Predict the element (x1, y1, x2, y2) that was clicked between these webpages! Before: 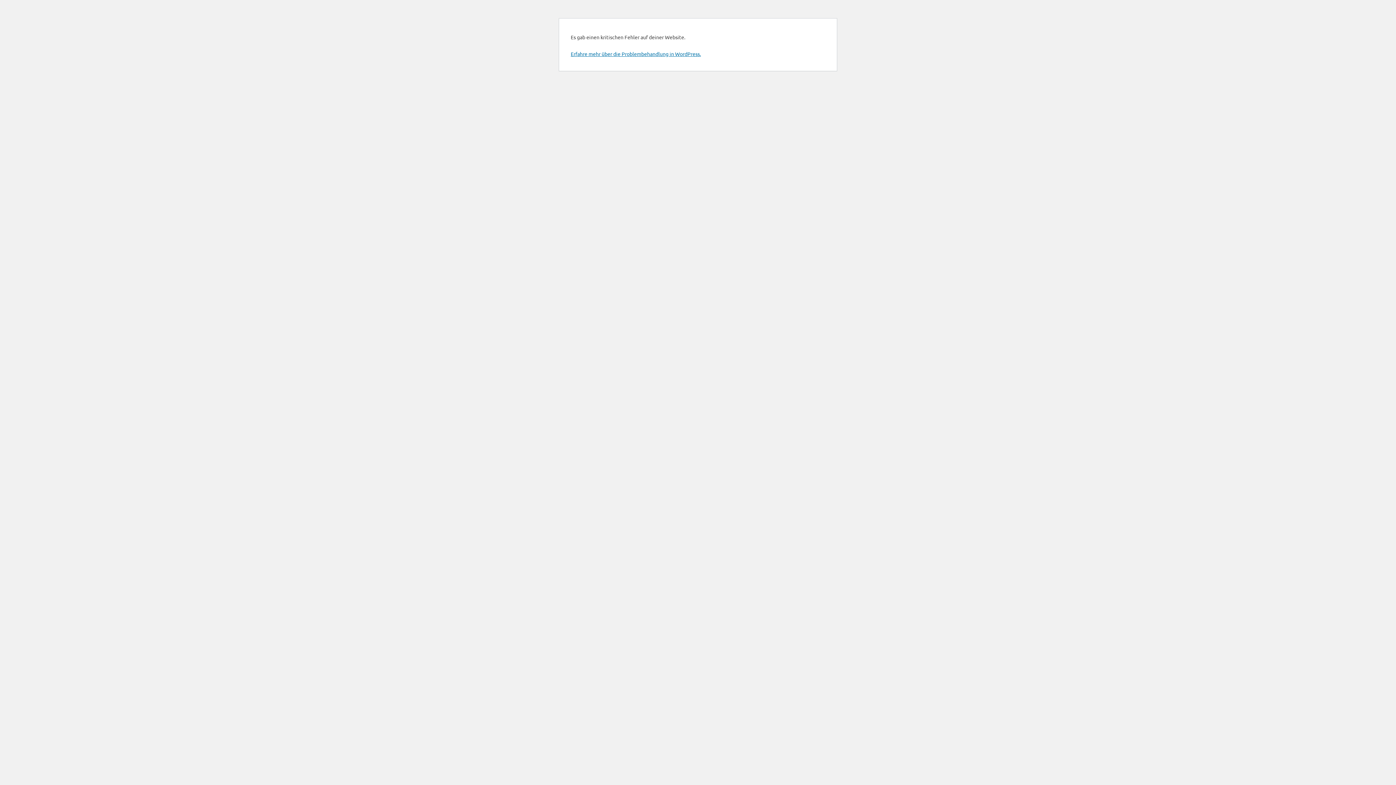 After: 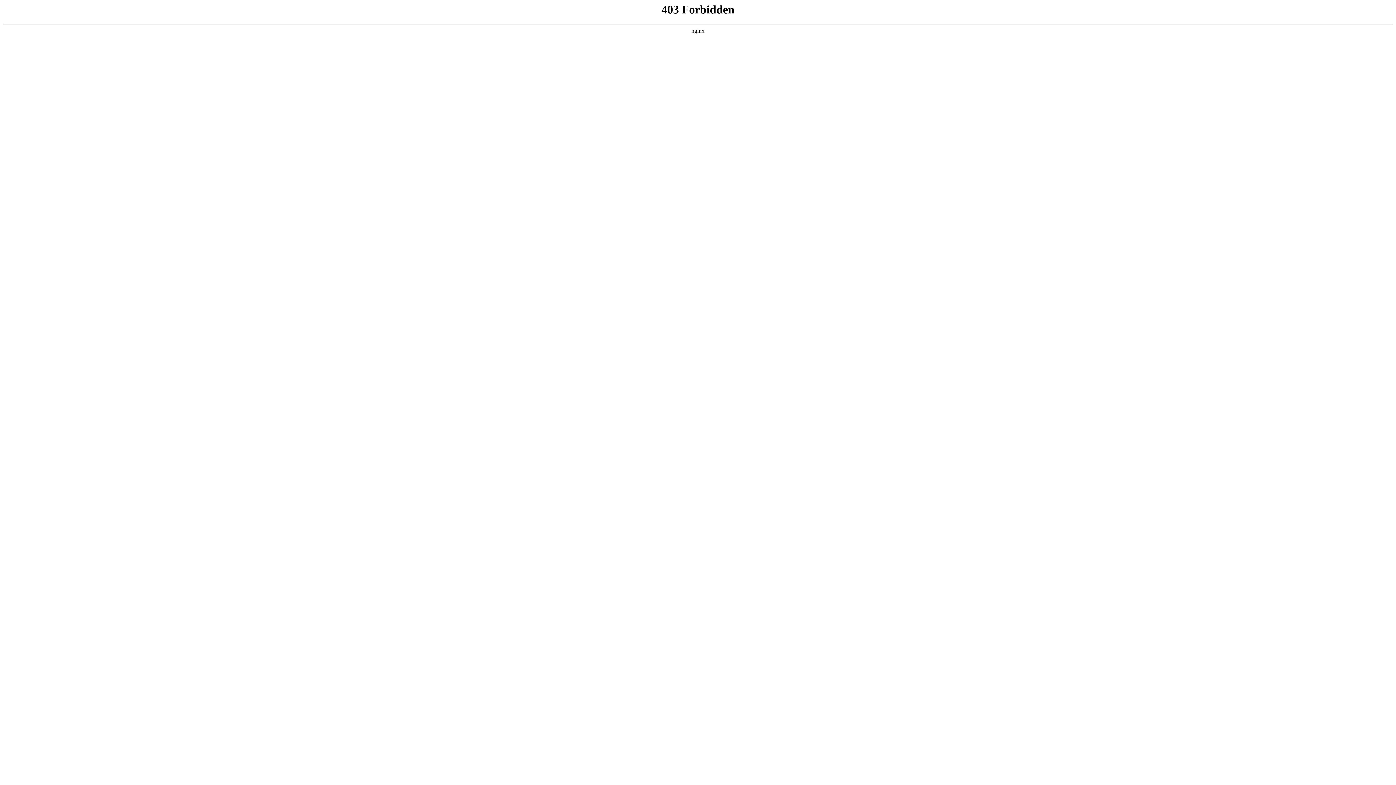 Action: label: Erfahre mehr über die Problembehandlung in WordPress. bbox: (570, 50, 701, 57)